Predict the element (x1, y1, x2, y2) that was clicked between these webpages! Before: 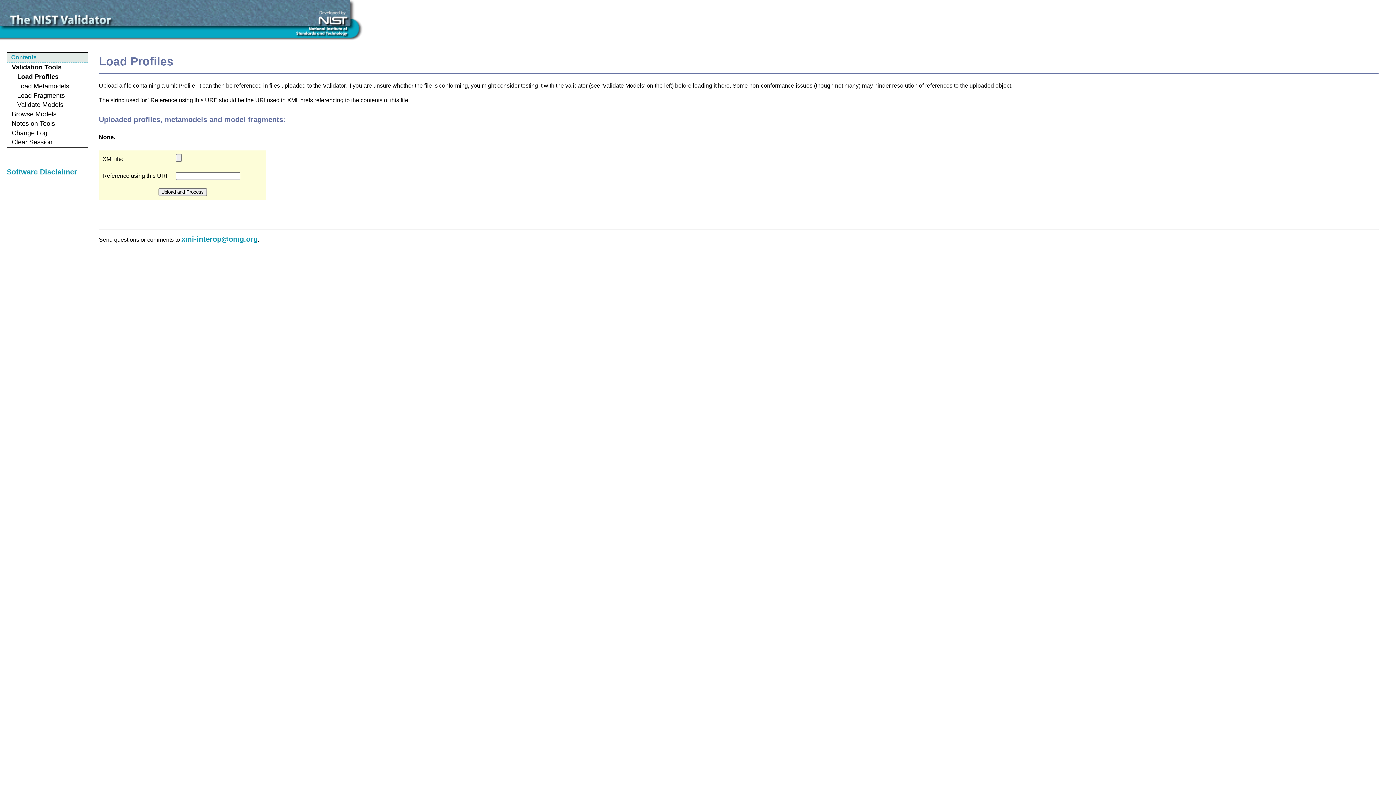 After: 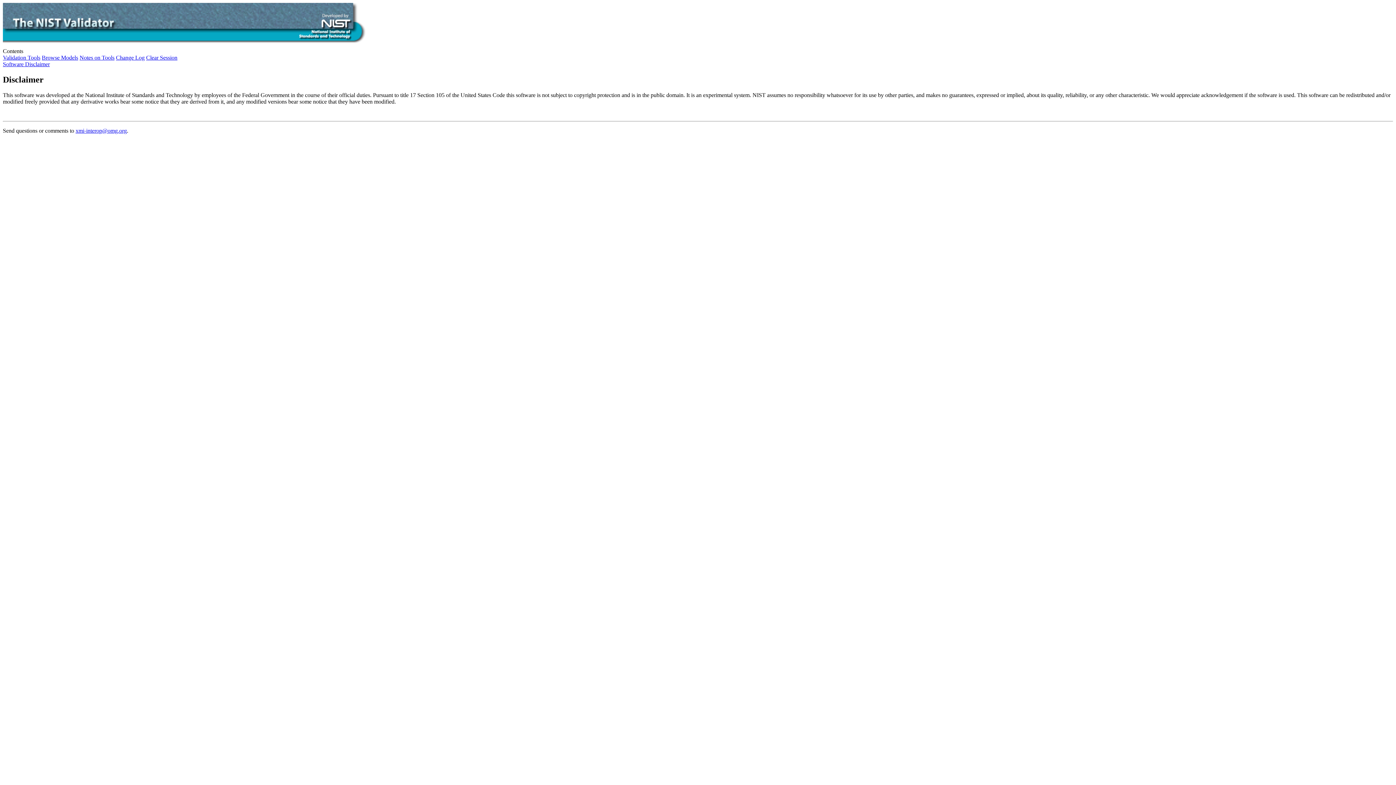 Action: bbox: (6, 168, 77, 176) label: Software Disclaimer